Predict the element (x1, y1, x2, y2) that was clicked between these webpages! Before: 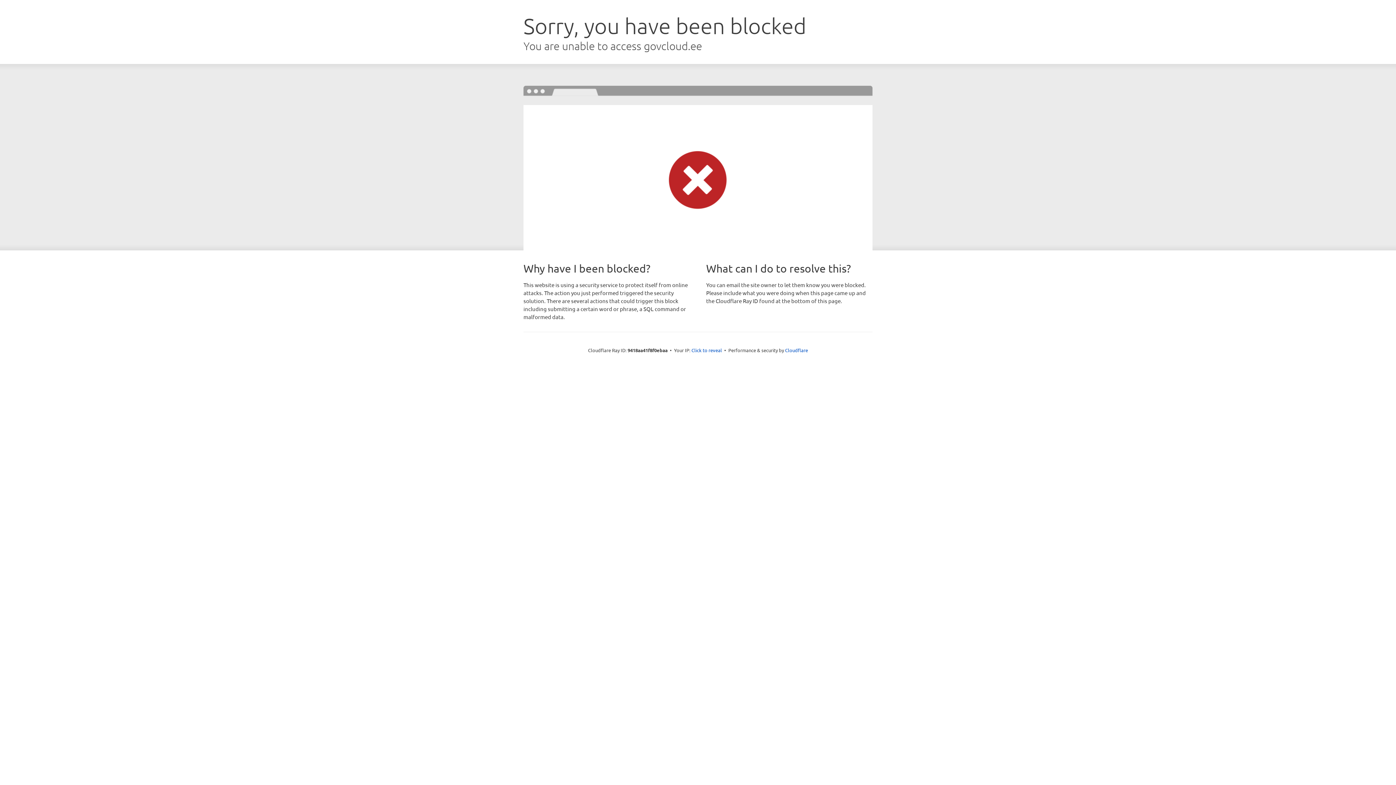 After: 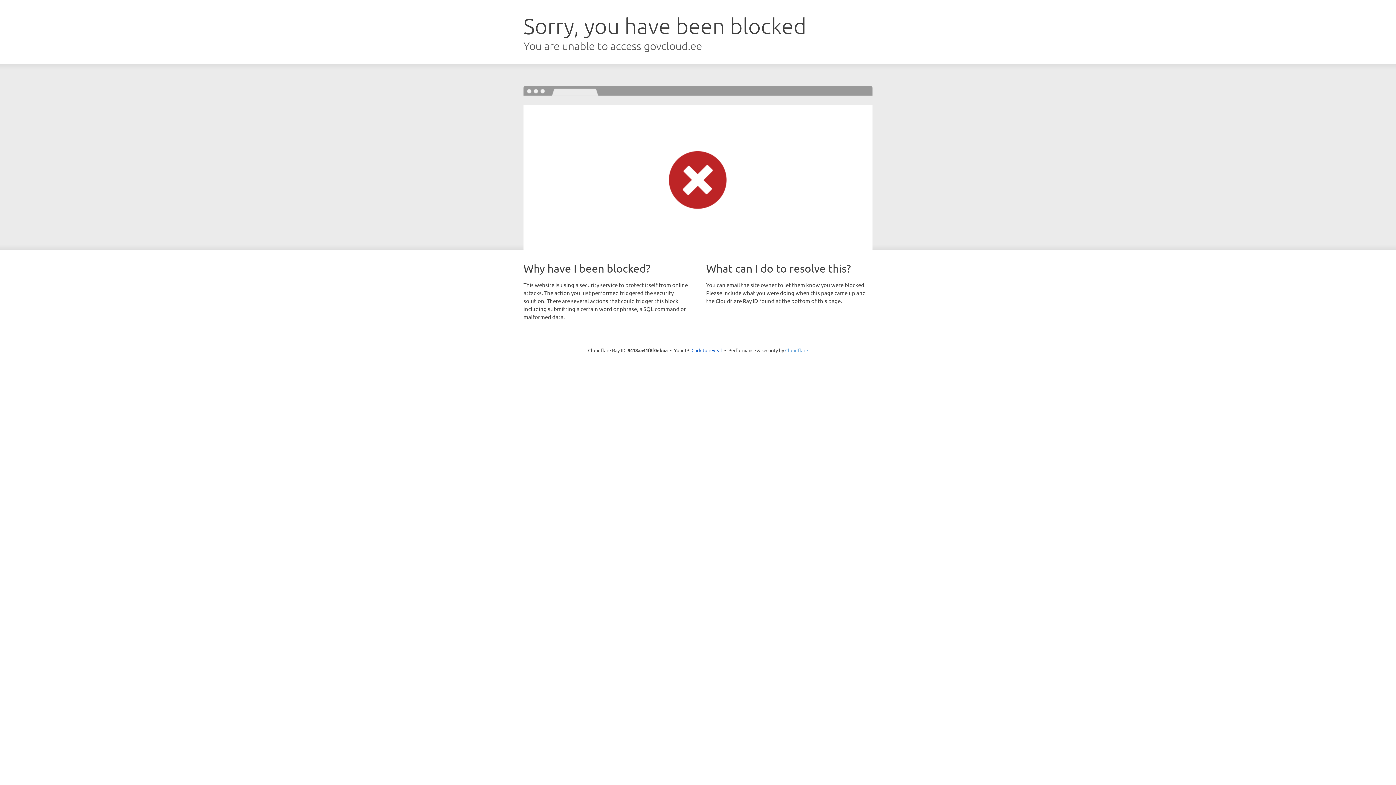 Action: bbox: (785, 347, 808, 353) label: Cloudflare